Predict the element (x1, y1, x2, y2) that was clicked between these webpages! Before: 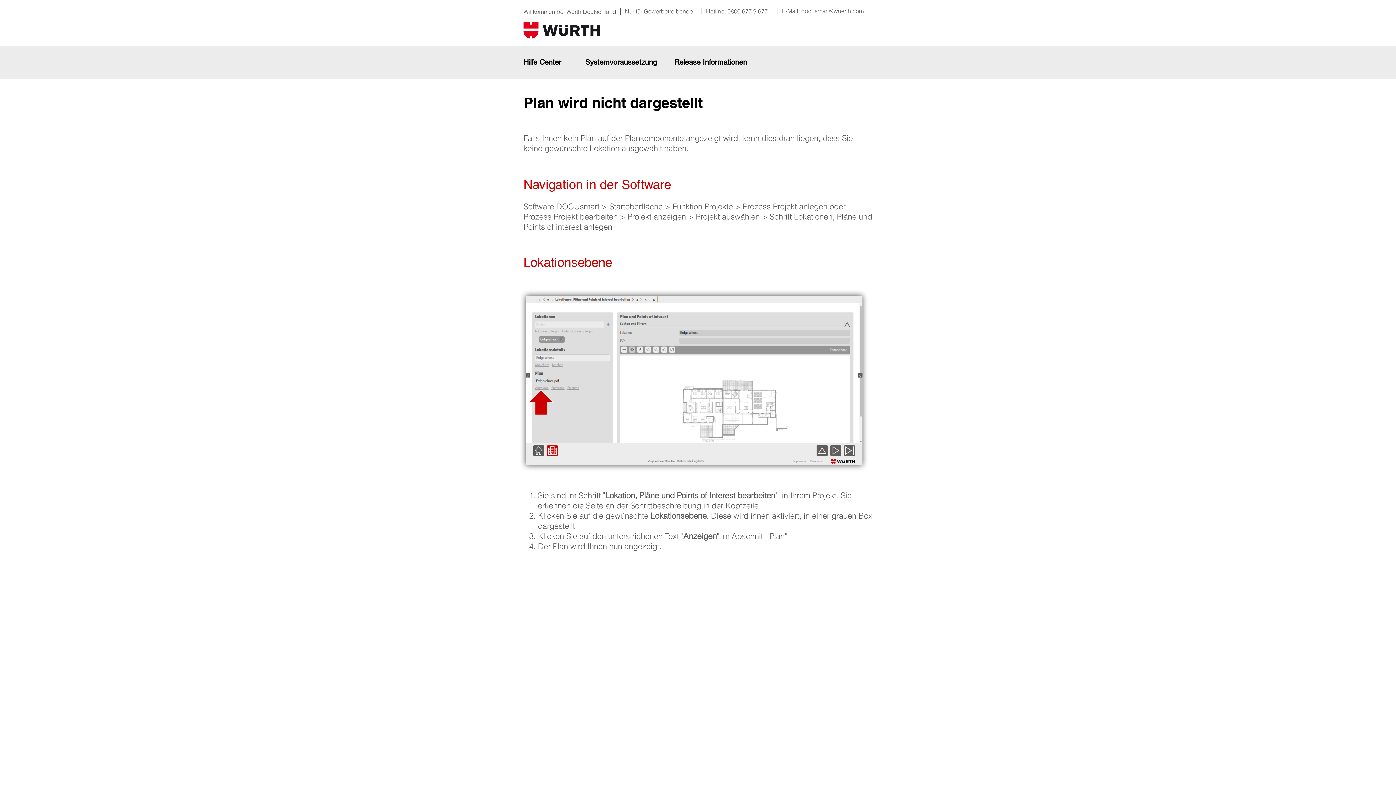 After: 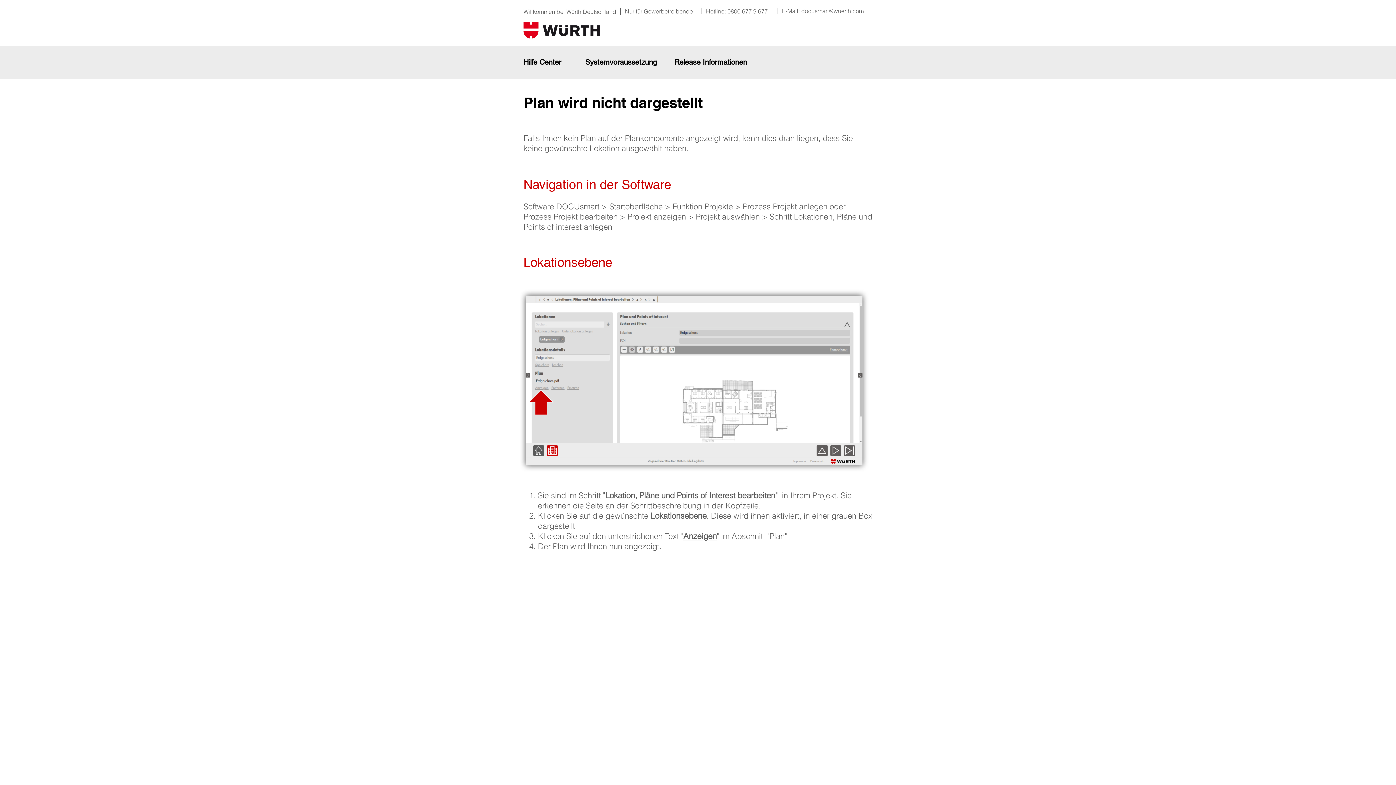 Action: label: docusmart@wuerth.com bbox: (801, 7, 864, 14)